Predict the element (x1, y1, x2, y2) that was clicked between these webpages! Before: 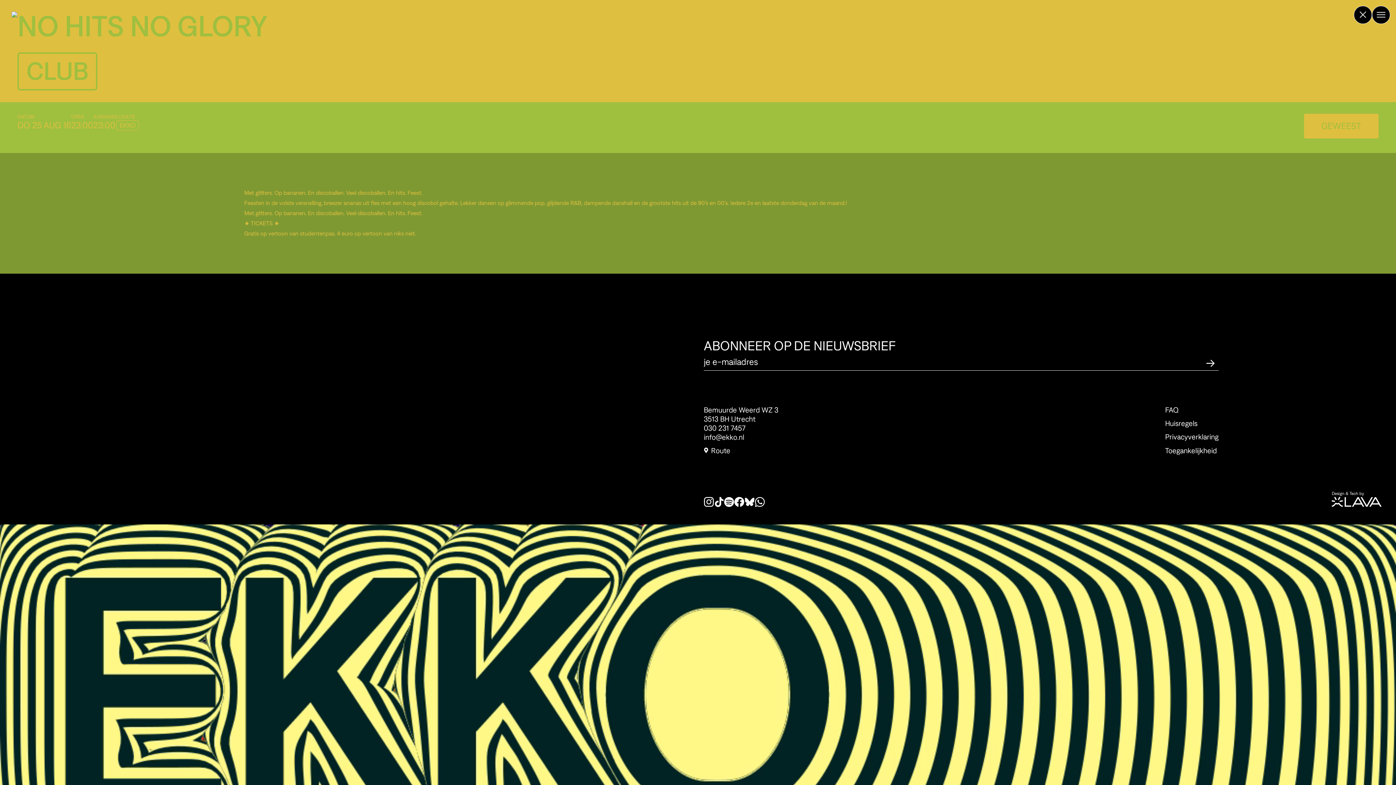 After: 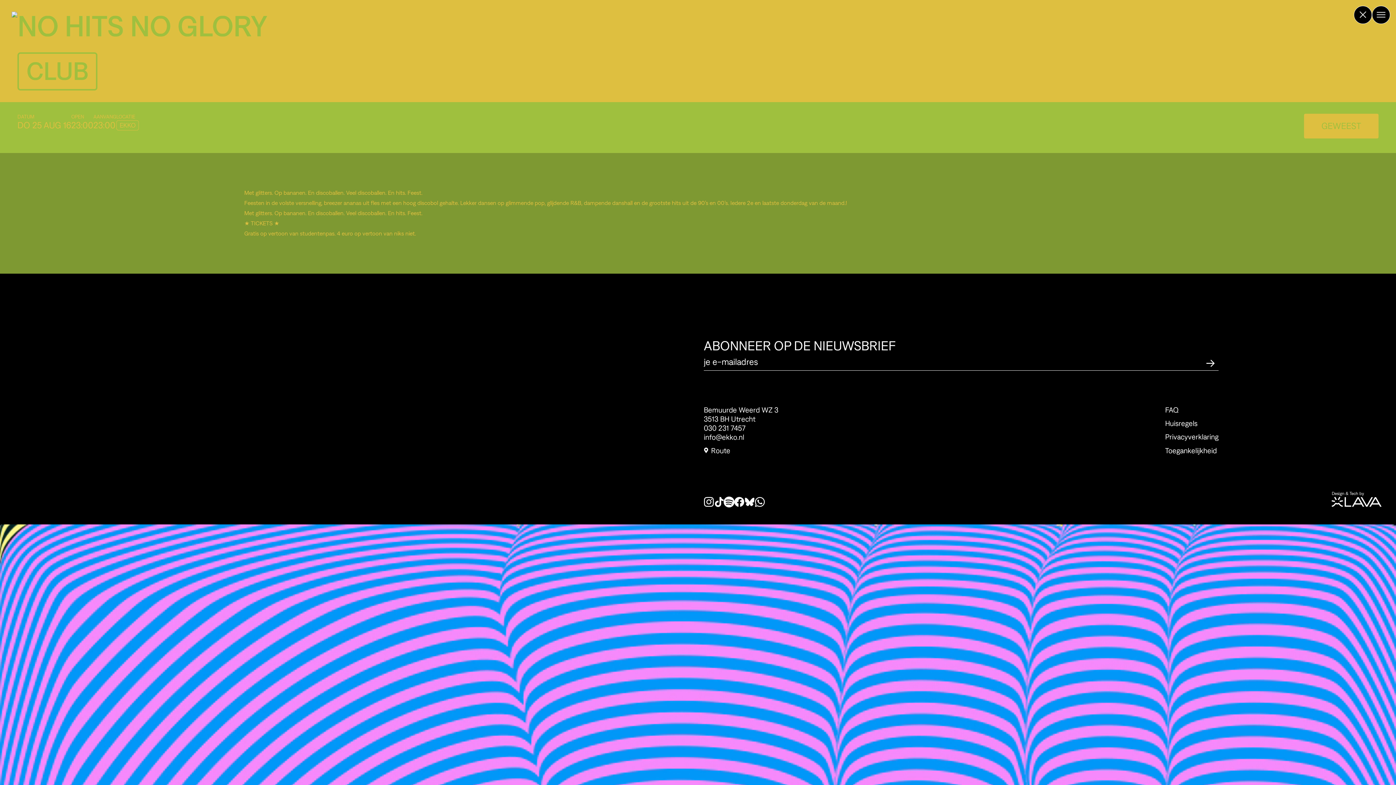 Action: bbox: (724, 496, 734, 507)